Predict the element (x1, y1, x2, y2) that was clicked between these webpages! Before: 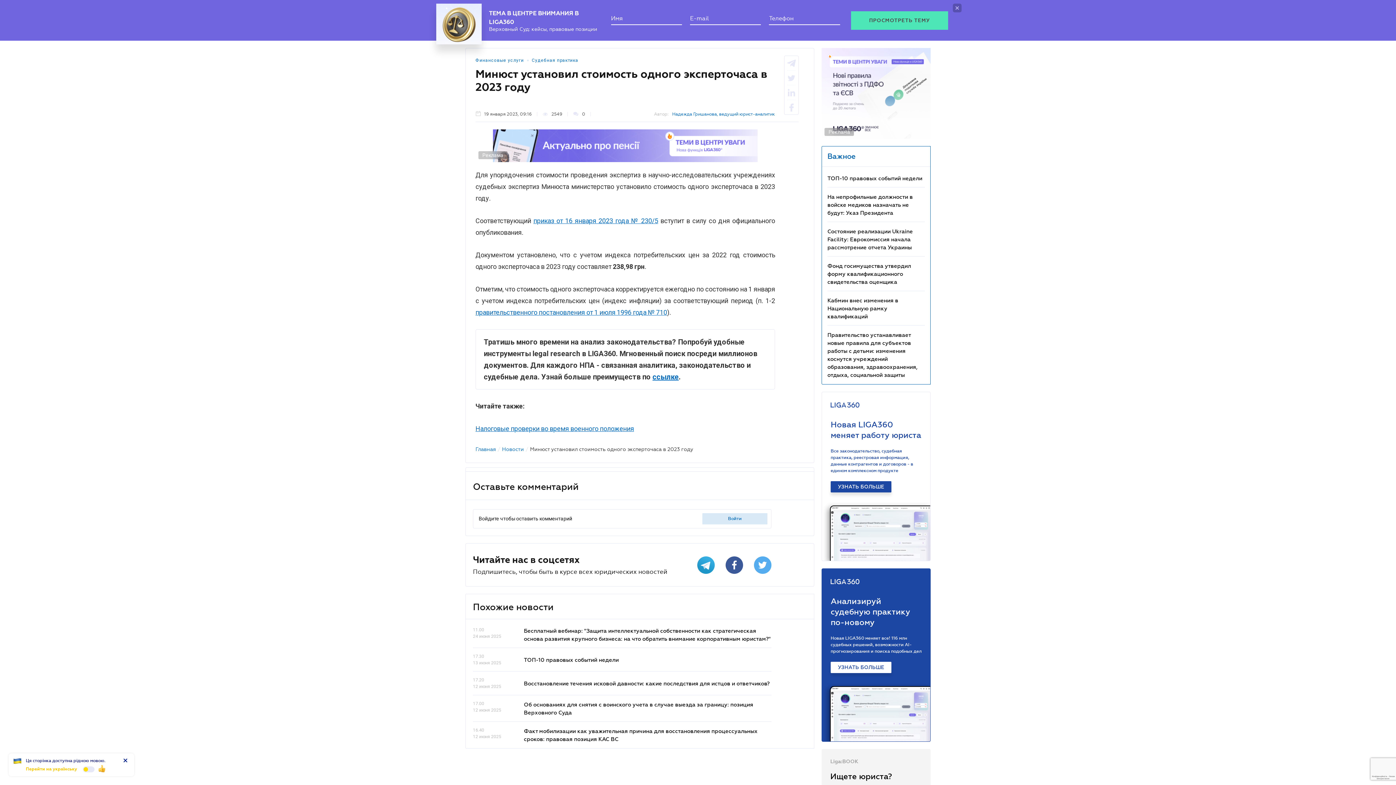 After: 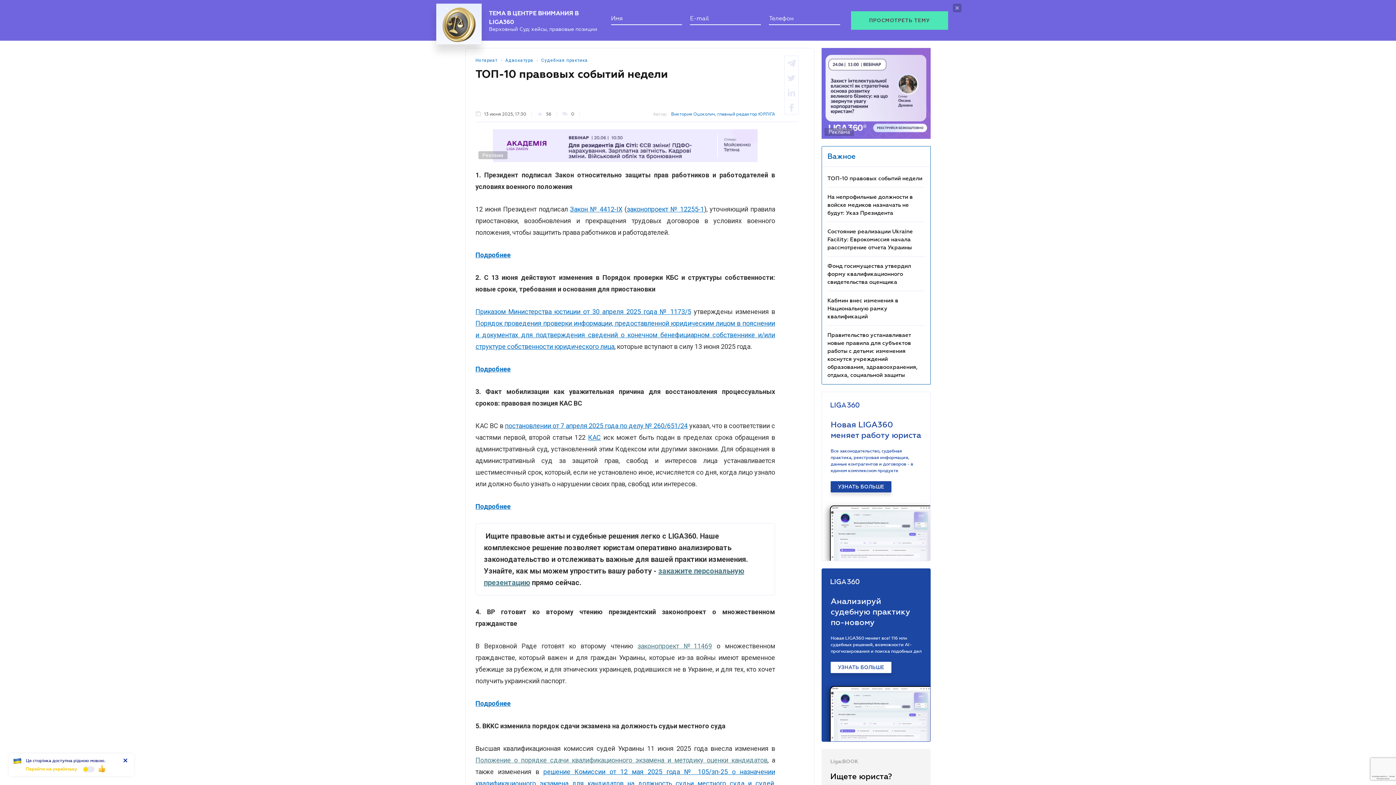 Action: bbox: (827, 167, 922, 174) label: ТОП-10 правовых событий недели